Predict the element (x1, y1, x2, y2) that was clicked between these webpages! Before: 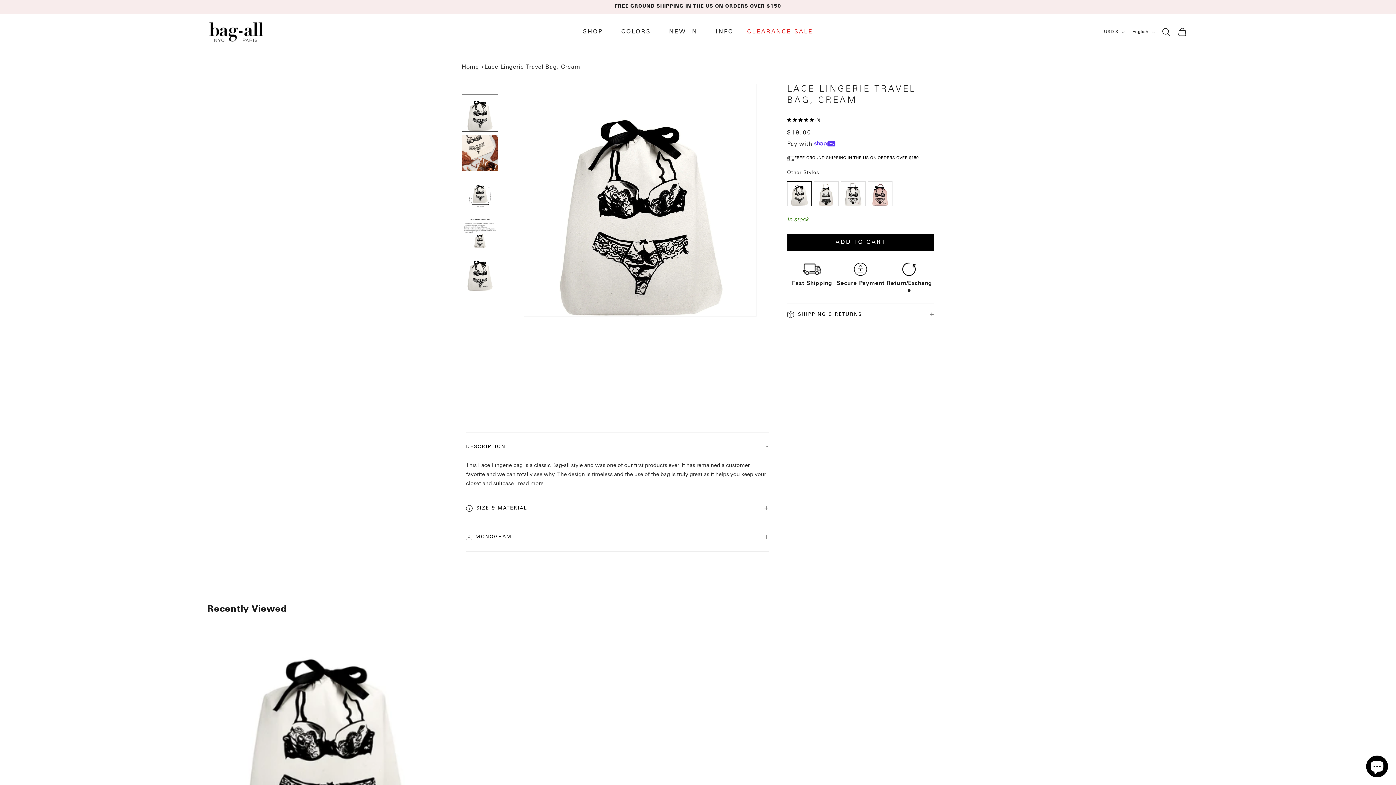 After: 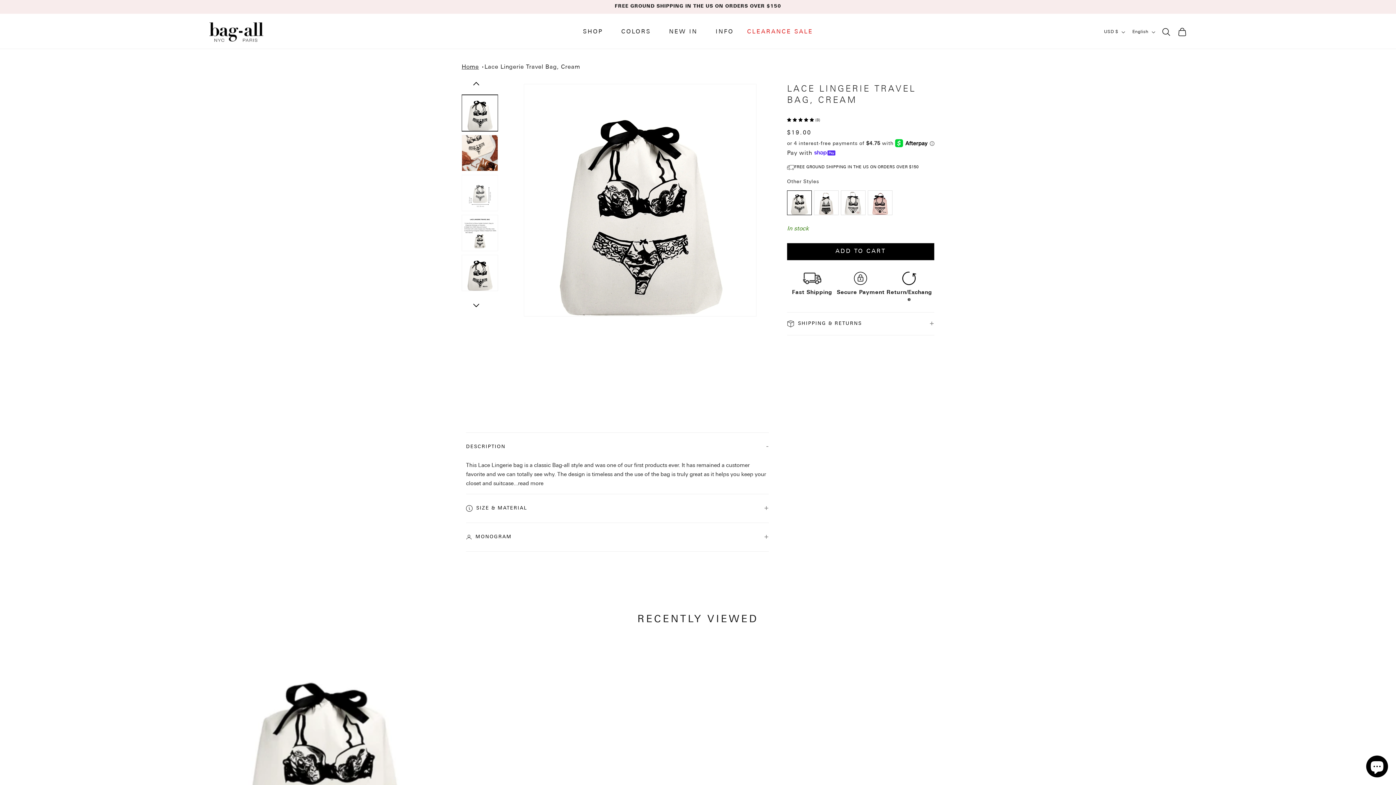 Action: bbox: (461, 174, 498, 211) label: Load image 9 in gallery view